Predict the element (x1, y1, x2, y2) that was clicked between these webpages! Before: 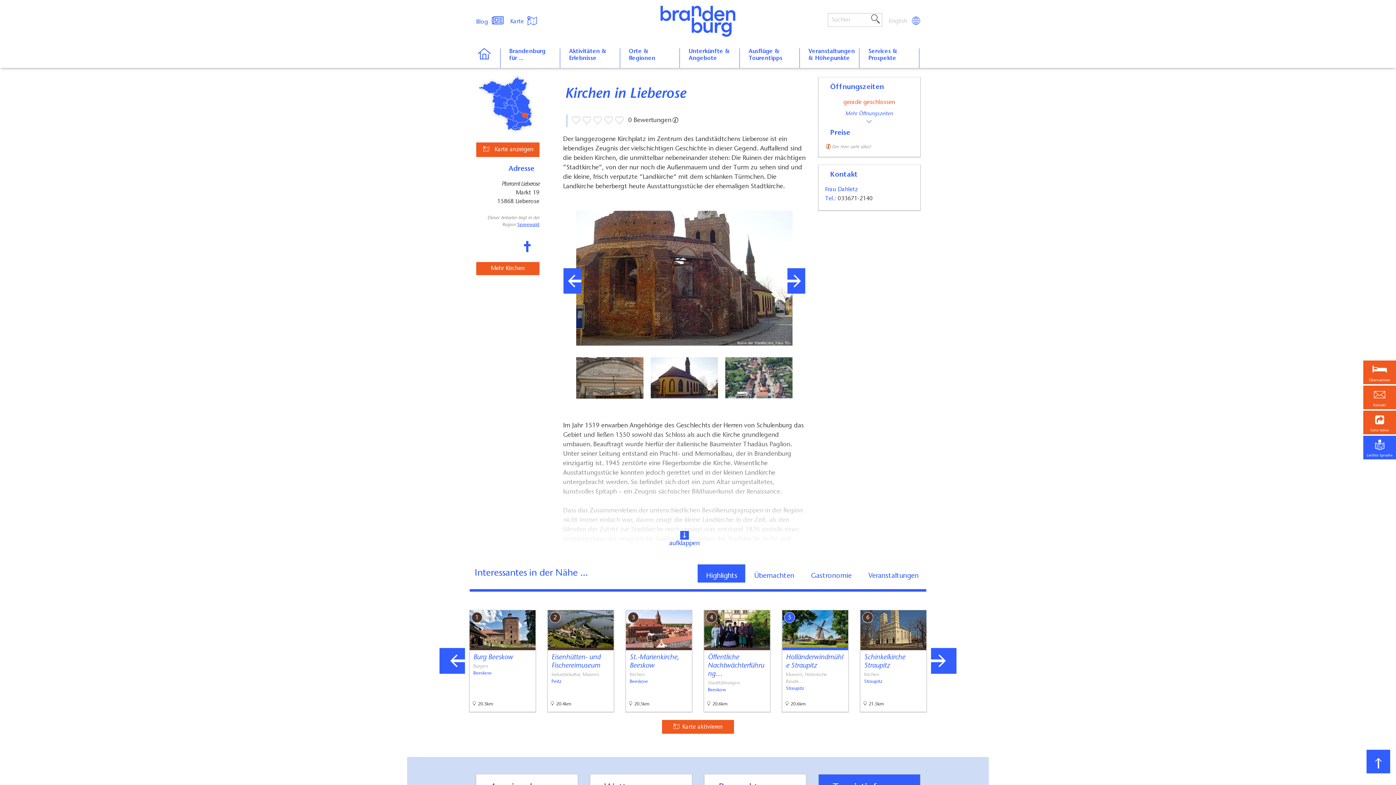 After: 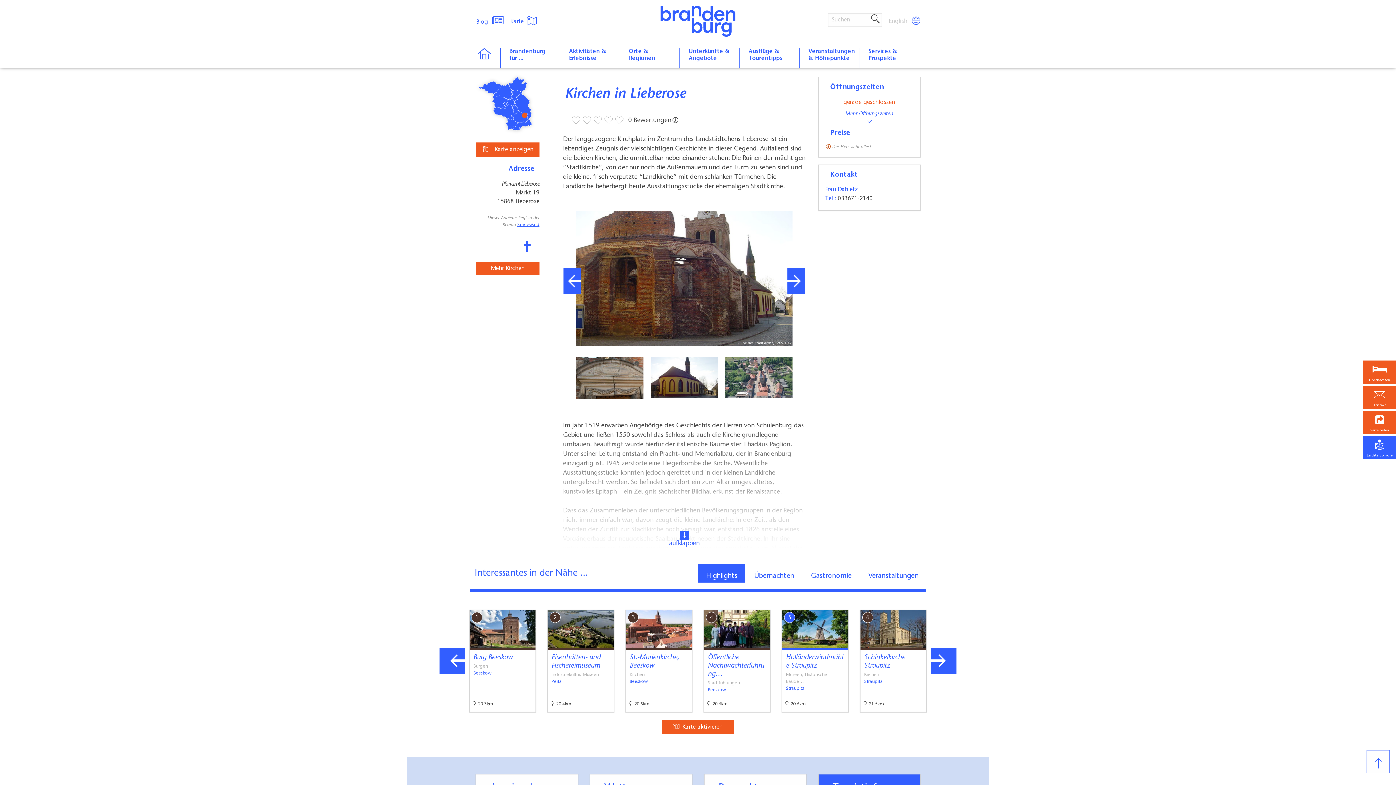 Action: label: Nach oben bbox: (1366, 750, 1390, 773)